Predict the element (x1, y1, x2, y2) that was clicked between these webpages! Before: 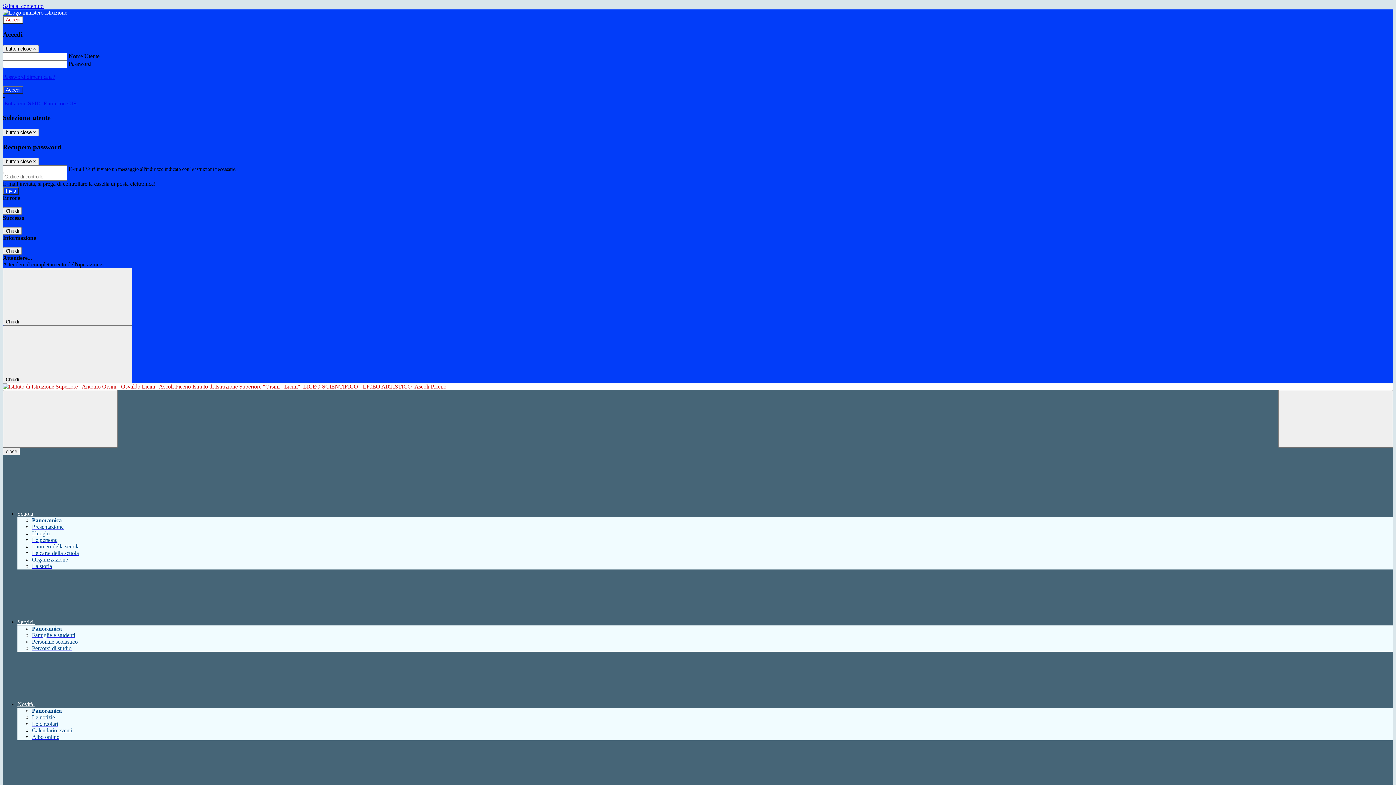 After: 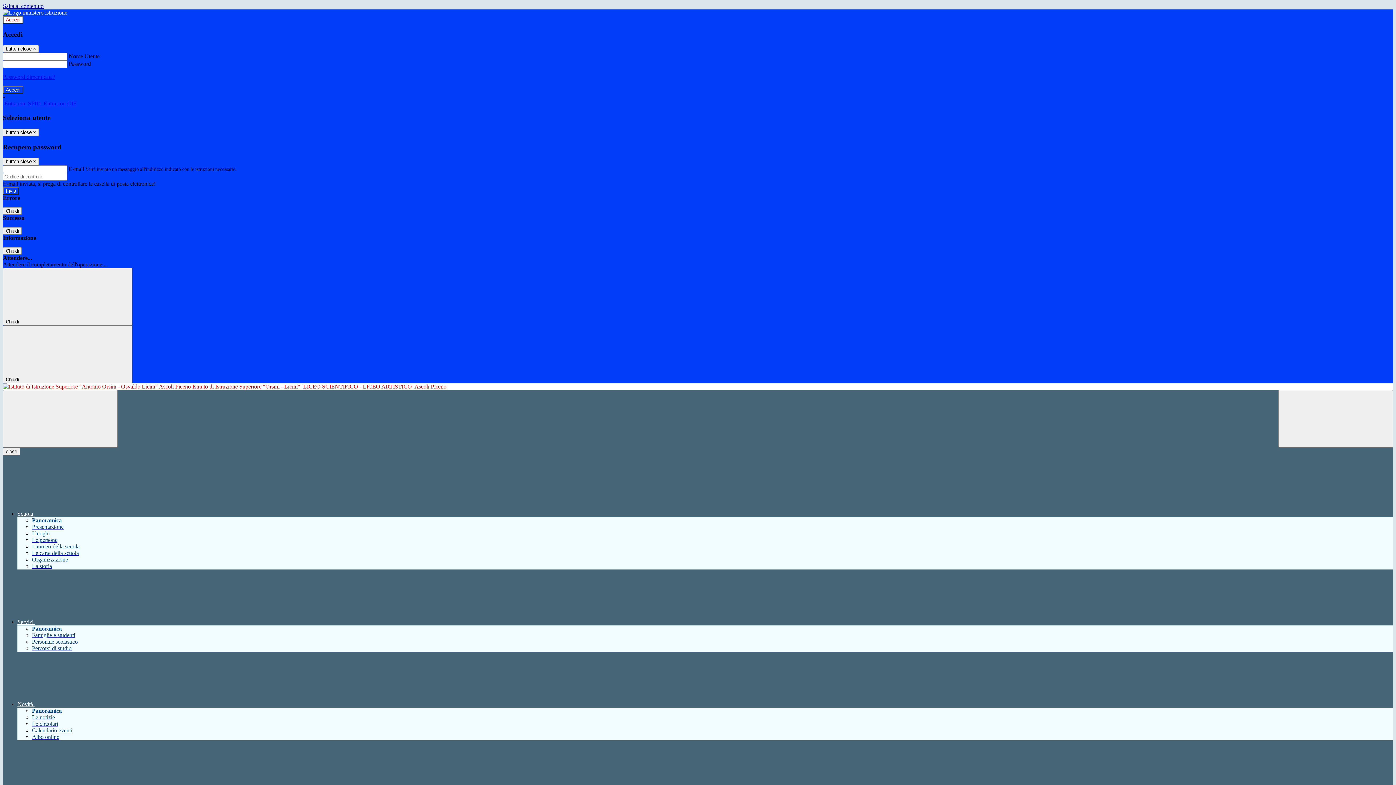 Action: label: I luoghi bbox: (32, 530, 49, 536)